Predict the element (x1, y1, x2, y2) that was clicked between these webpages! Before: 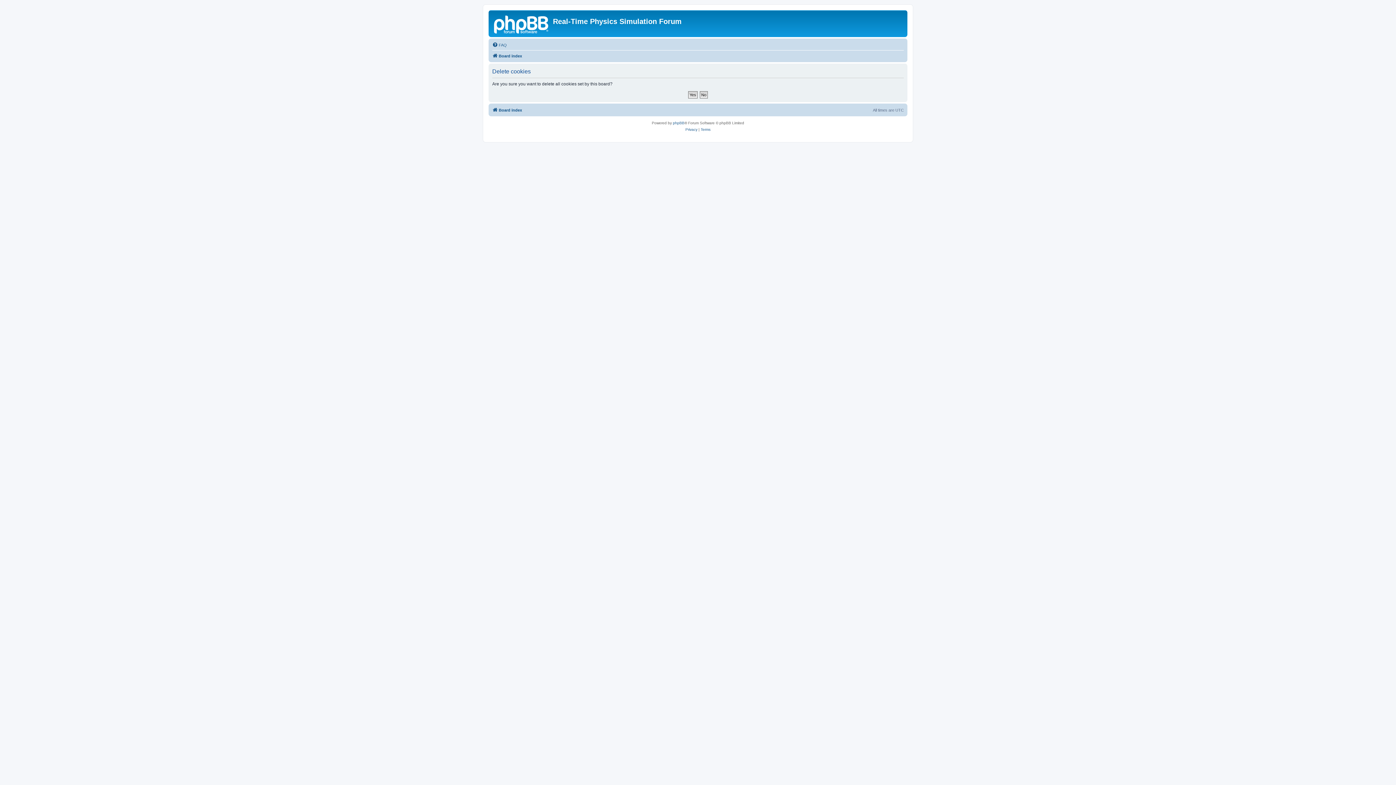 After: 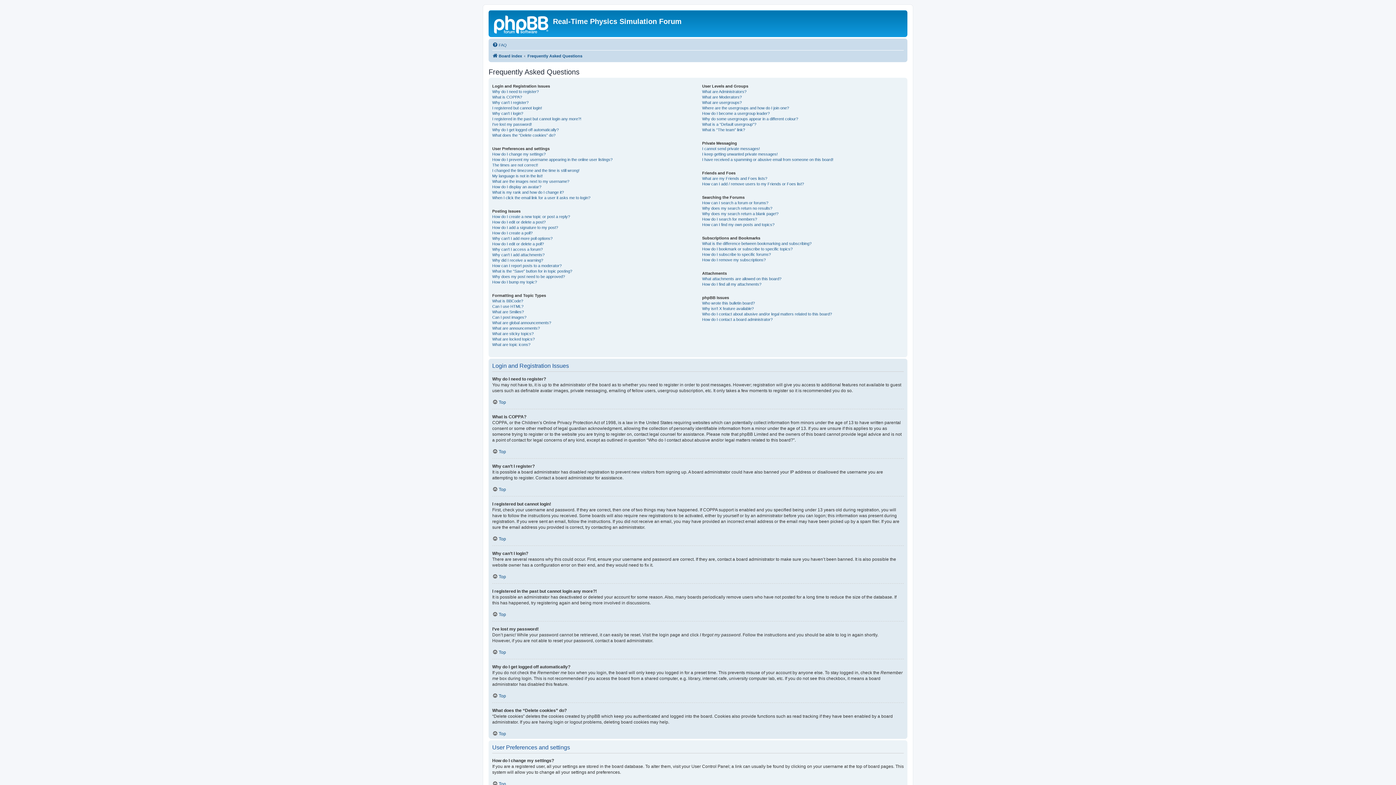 Action: label: FAQ bbox: (492, 40, 506, 49)